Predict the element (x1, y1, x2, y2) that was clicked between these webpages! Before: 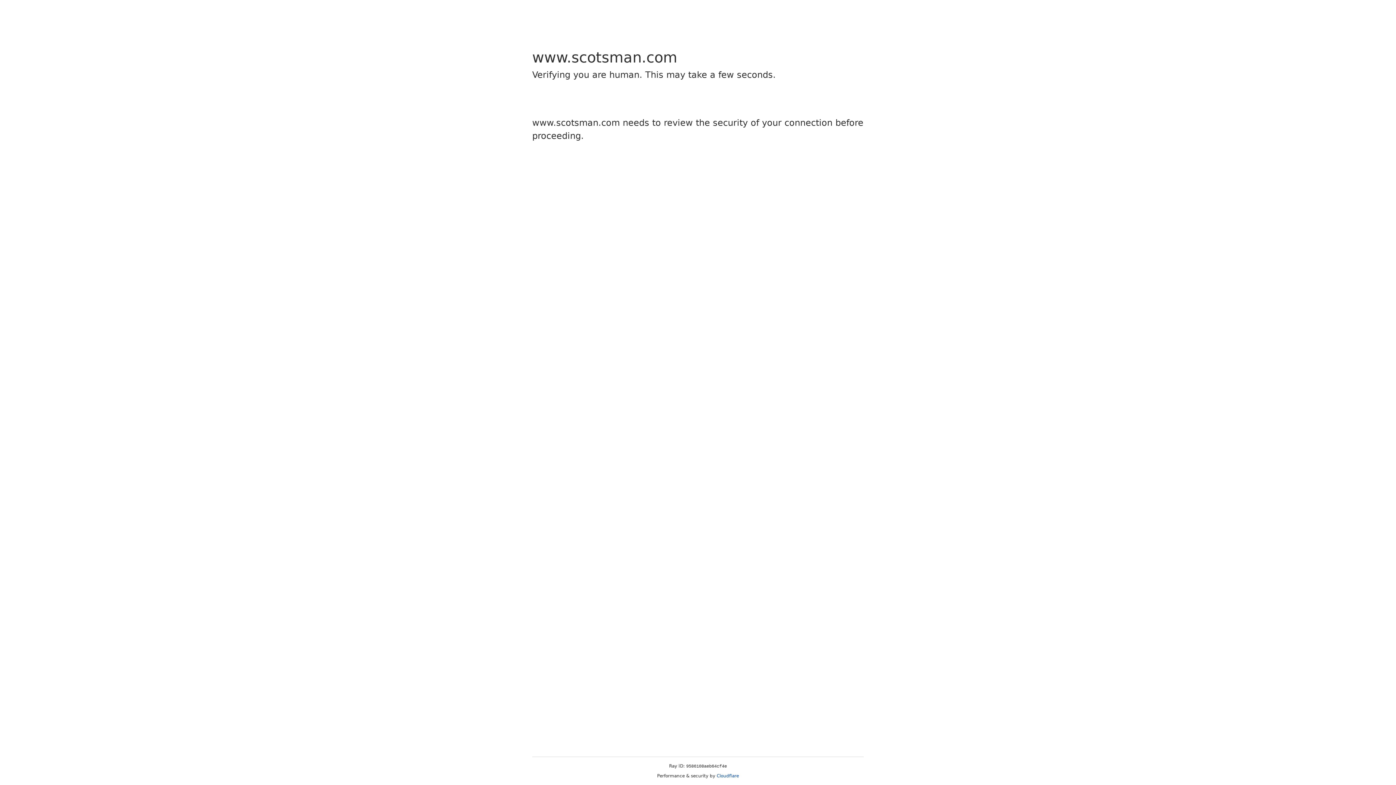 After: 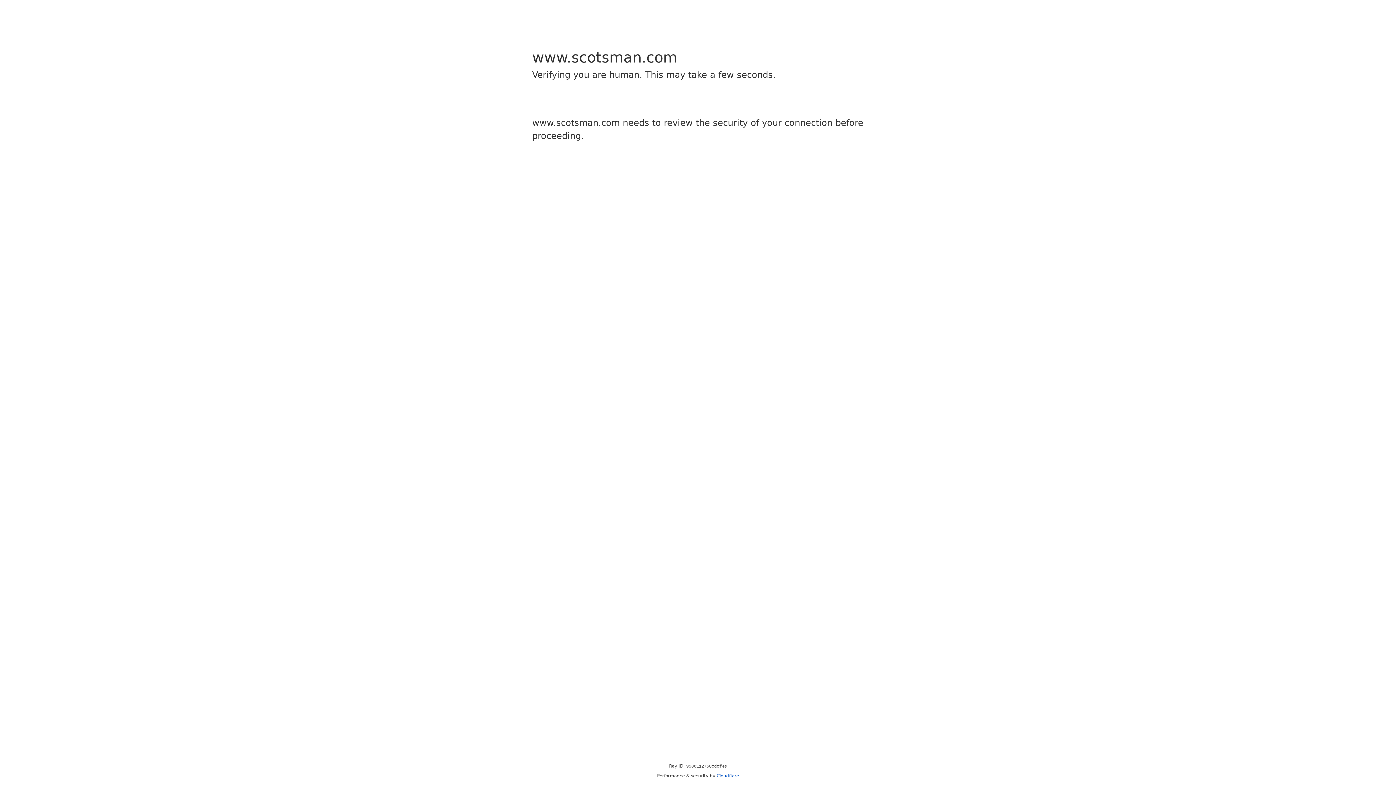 Action: label: Cloudflare bbox: (716, 773, 739, 778)